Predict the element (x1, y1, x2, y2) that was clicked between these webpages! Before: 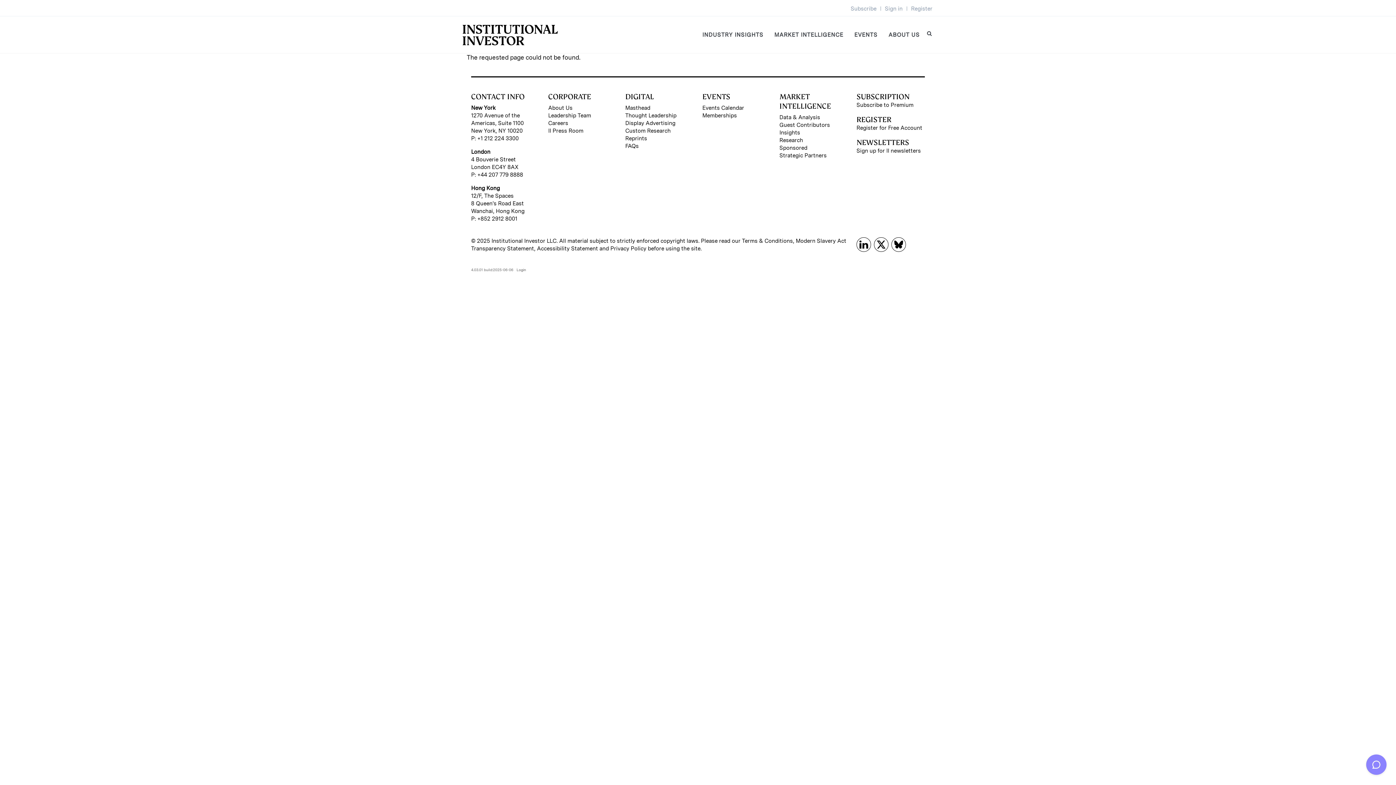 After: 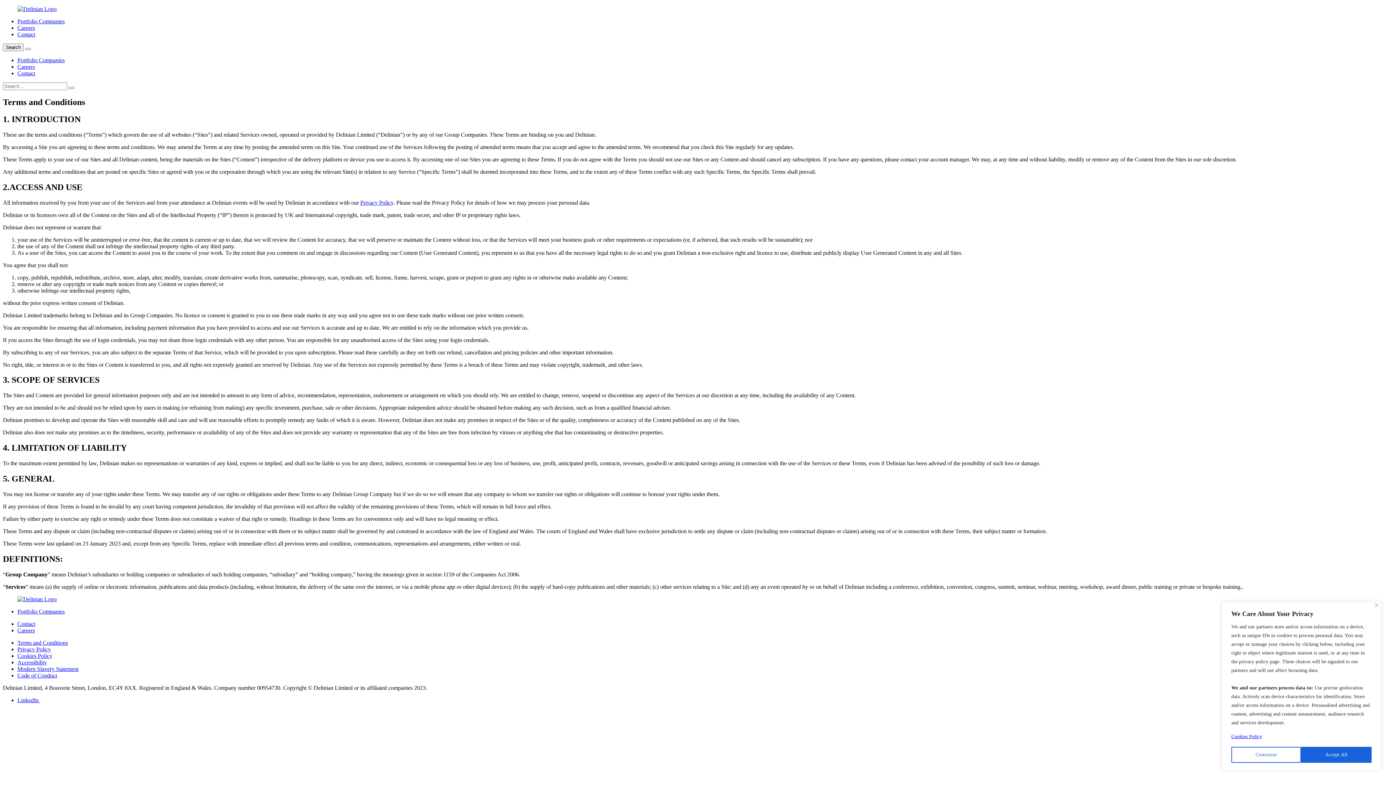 Action: bbox: (742, 237, 793, 244) label: Terms & Conditions